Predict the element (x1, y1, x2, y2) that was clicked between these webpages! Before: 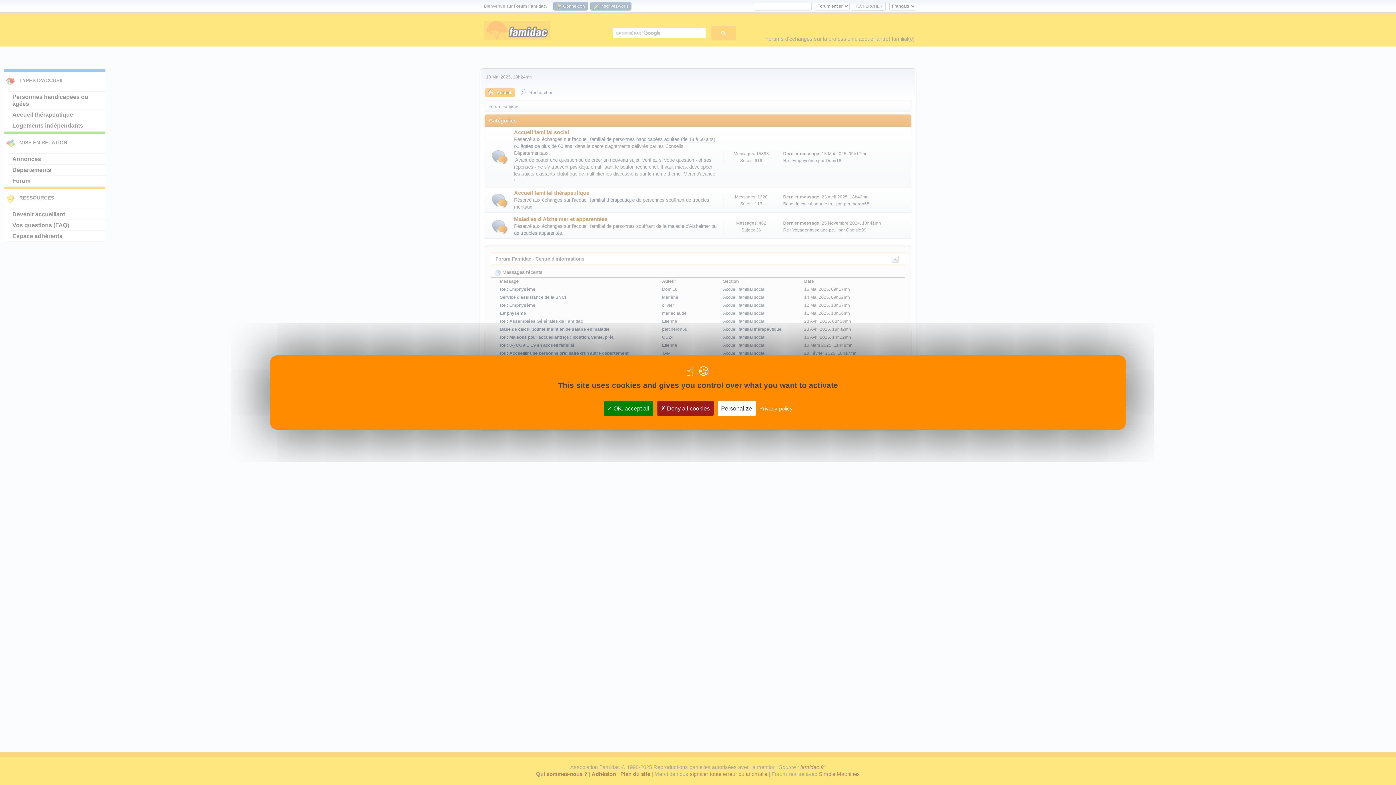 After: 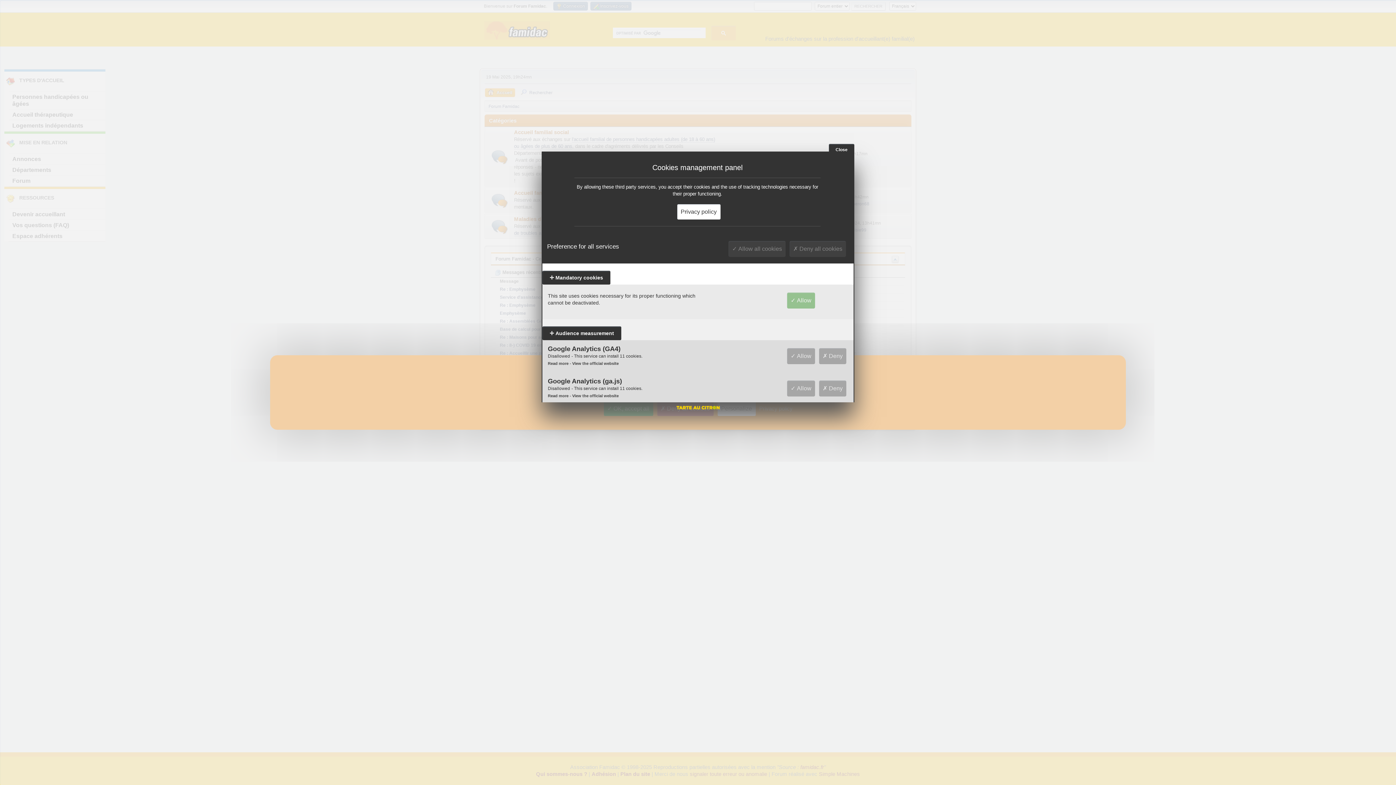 Action: bbox: (717, 400, 755, 416) label: Personalize (modal window)